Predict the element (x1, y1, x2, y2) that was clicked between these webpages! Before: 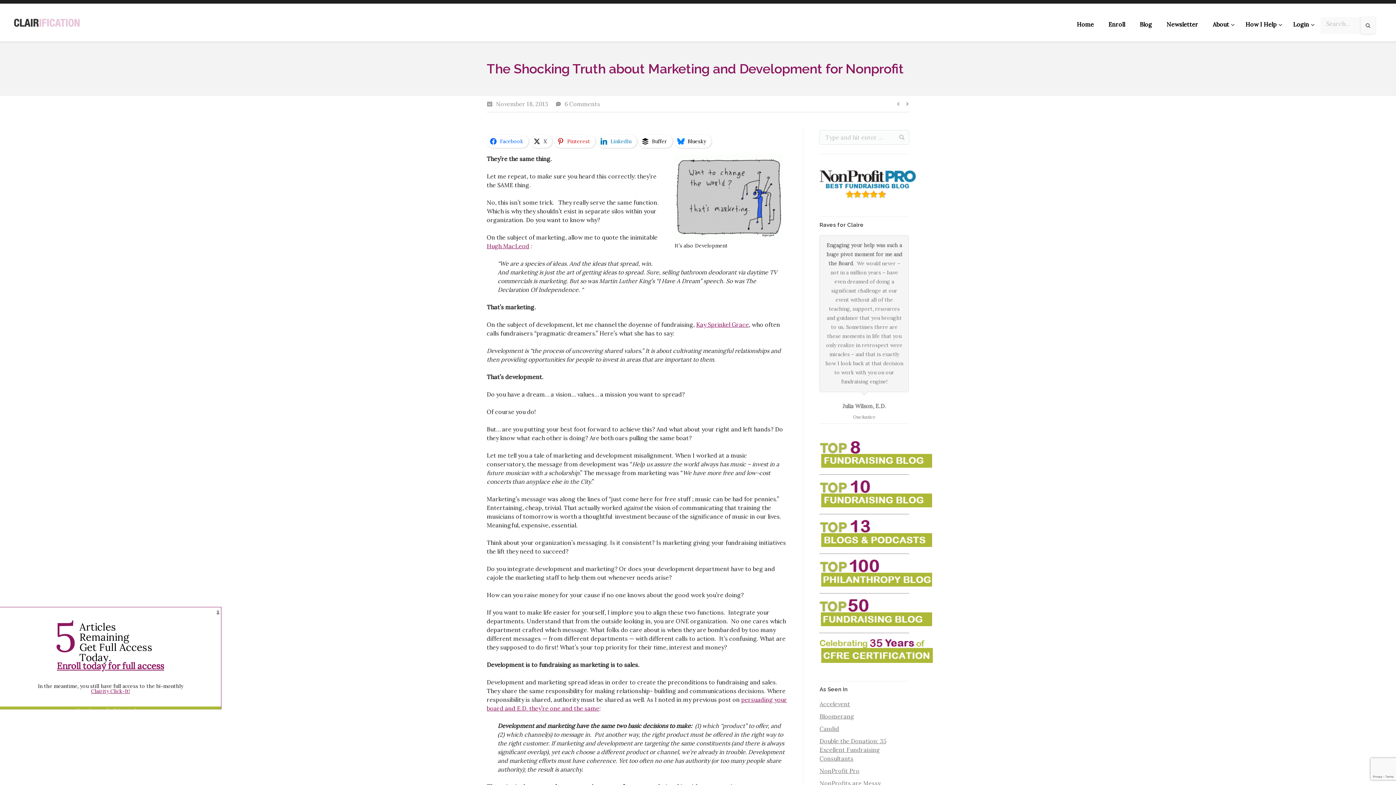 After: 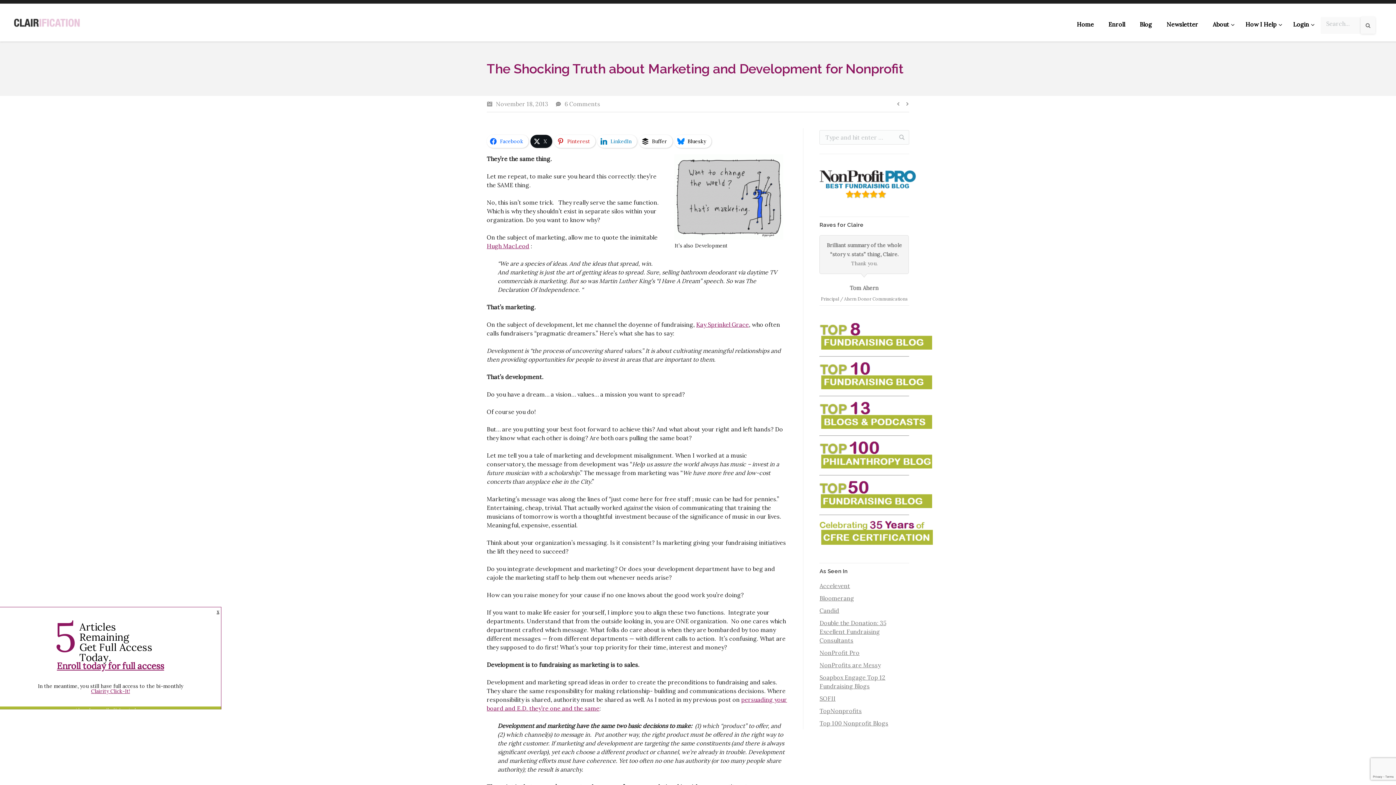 Action: bbox: (530, 134, 552, 148) label: X